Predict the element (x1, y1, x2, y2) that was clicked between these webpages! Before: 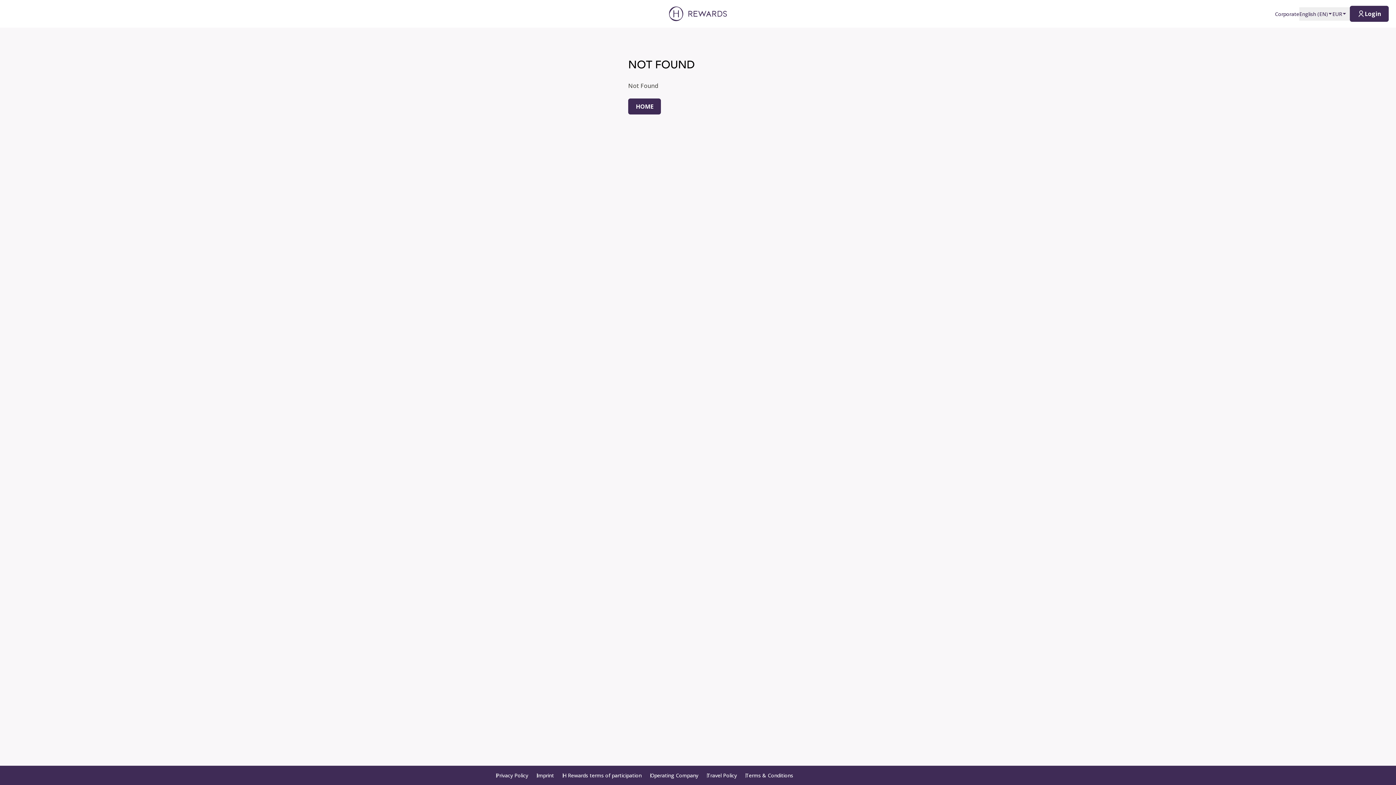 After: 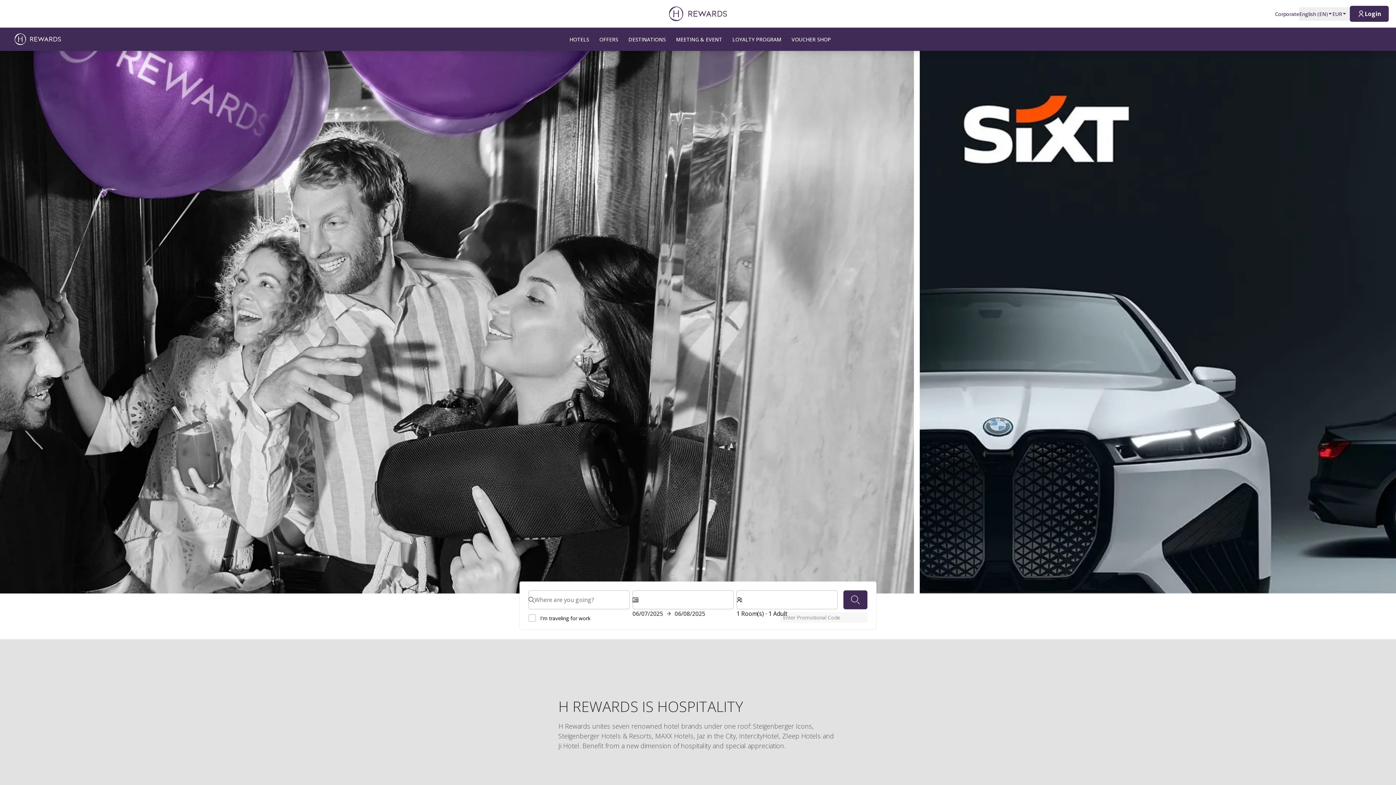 Action: bbox: (663, 6, 733, 20)